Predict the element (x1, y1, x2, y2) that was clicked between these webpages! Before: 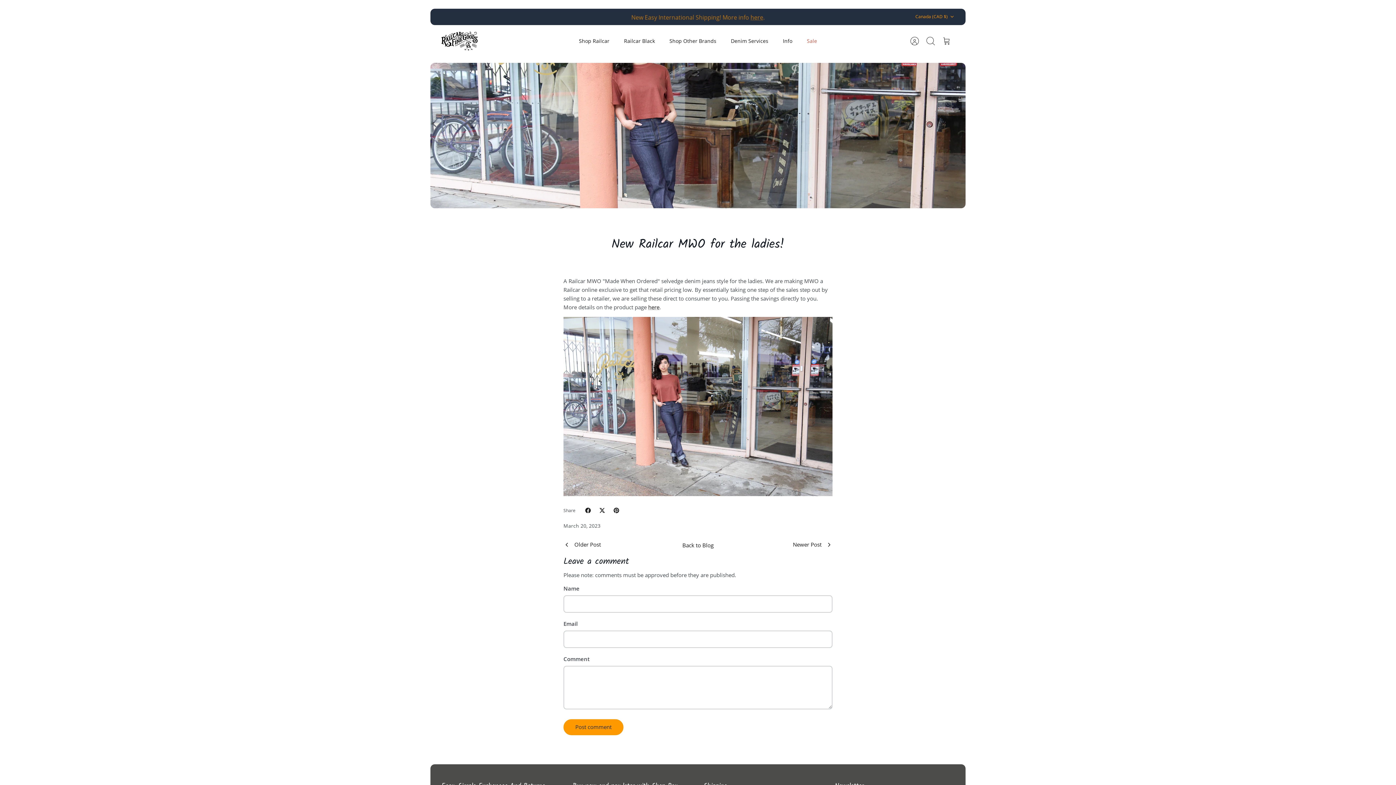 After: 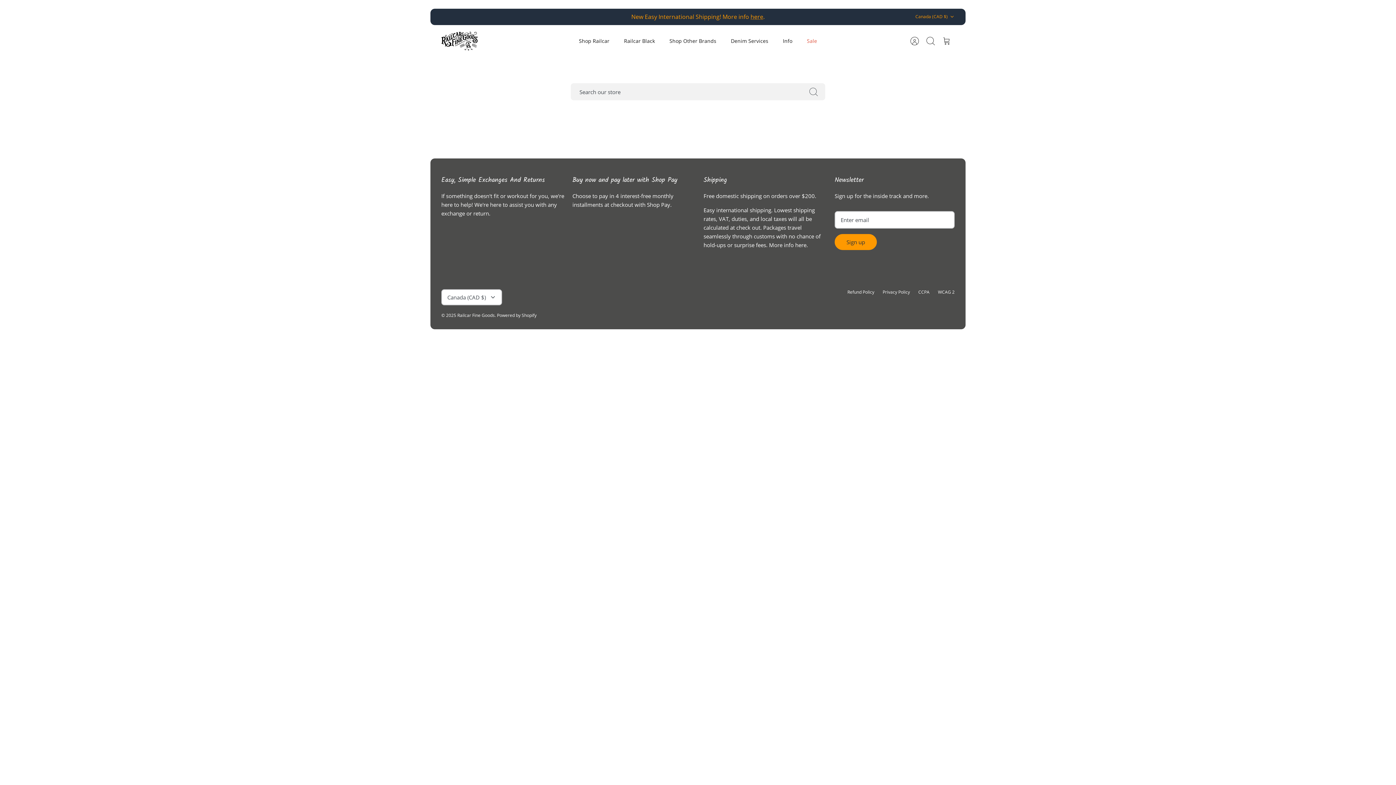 Action: label: Info bbox: (776, 35, 799, 47)